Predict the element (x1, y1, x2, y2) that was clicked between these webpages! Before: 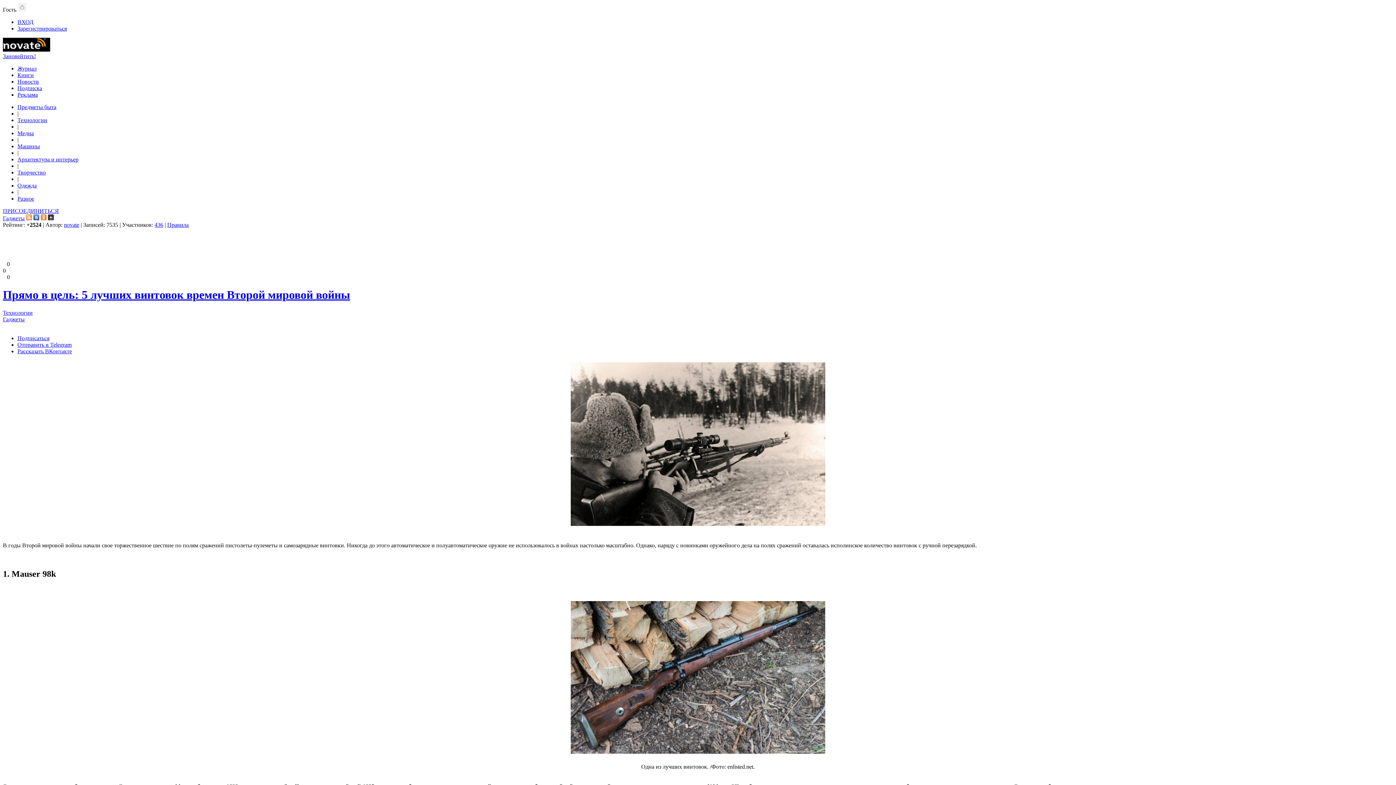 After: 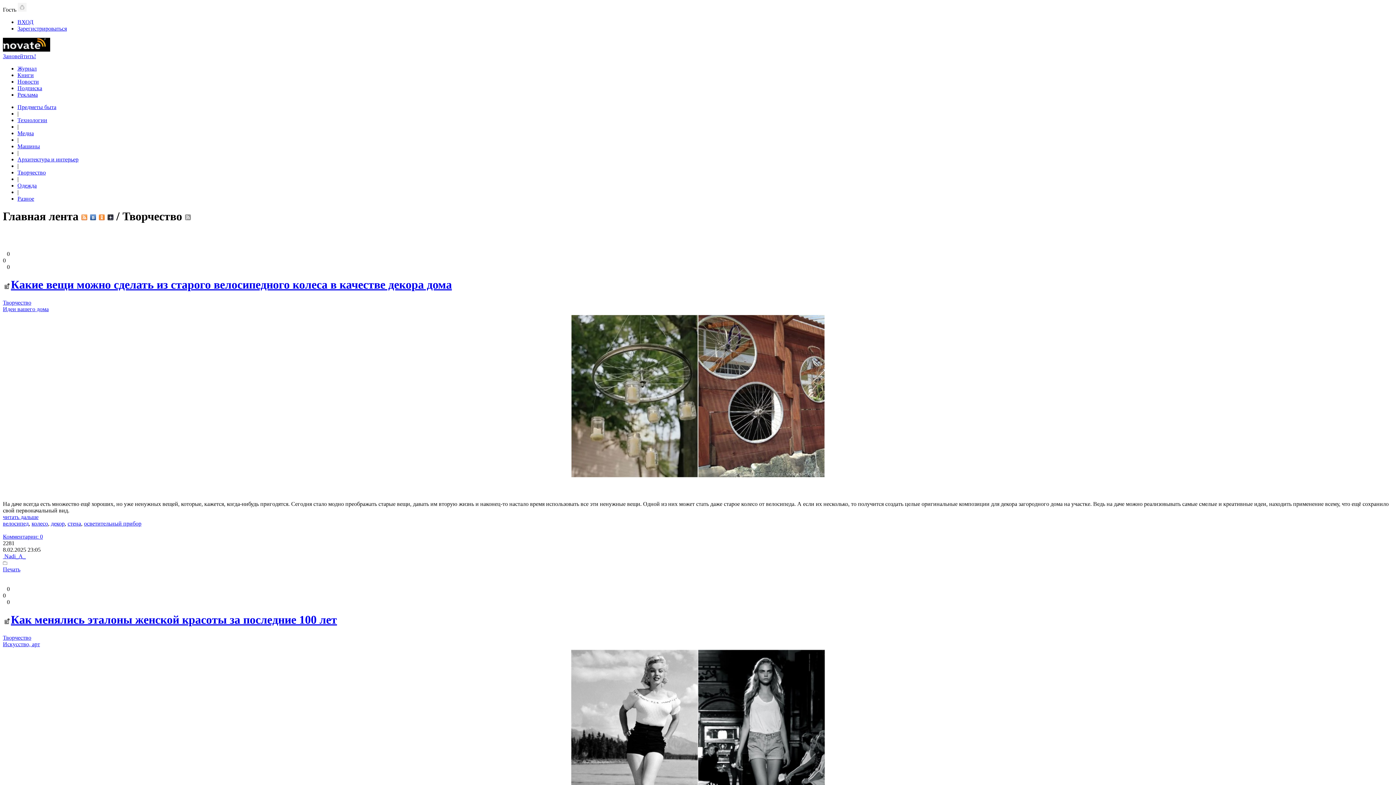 Action: label: Творчество bbox: (17, 169, 45, 175)